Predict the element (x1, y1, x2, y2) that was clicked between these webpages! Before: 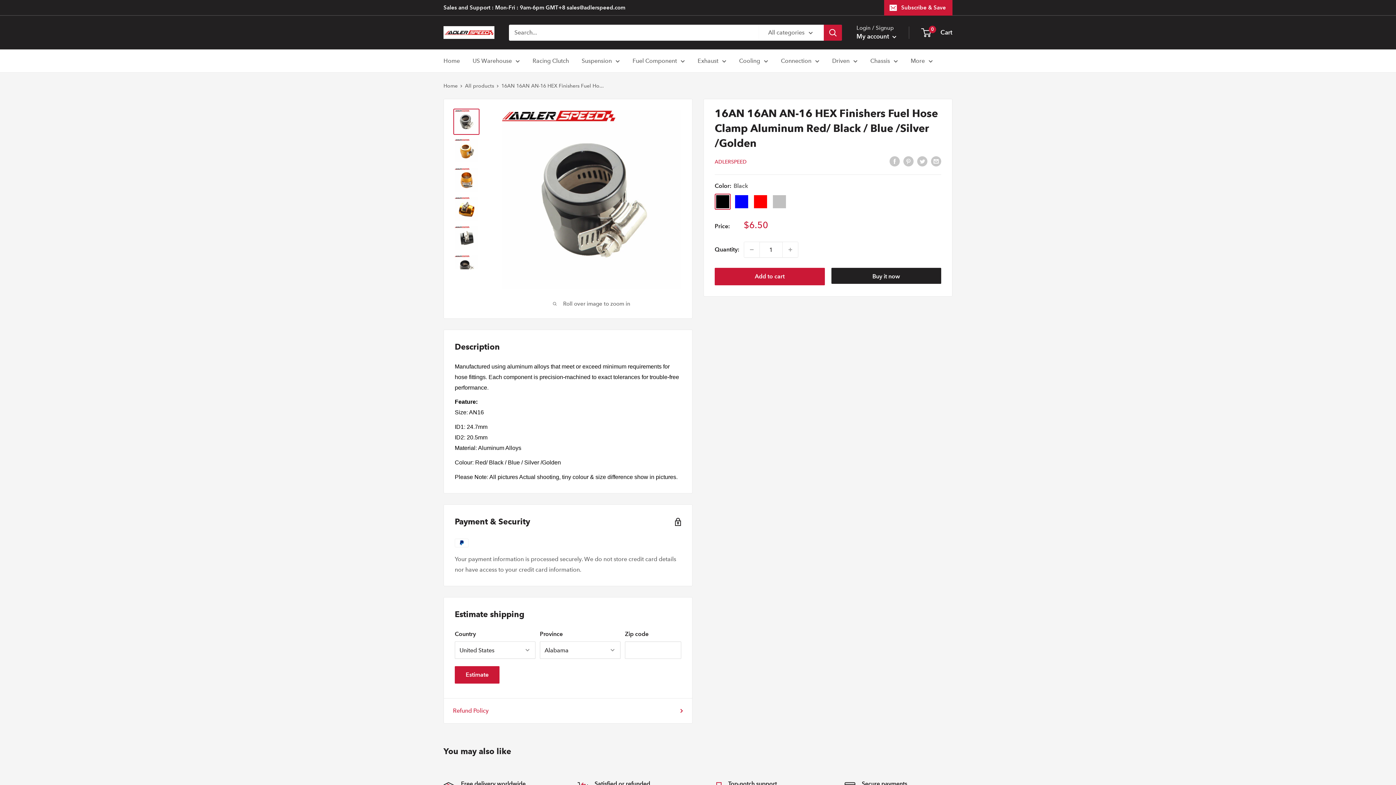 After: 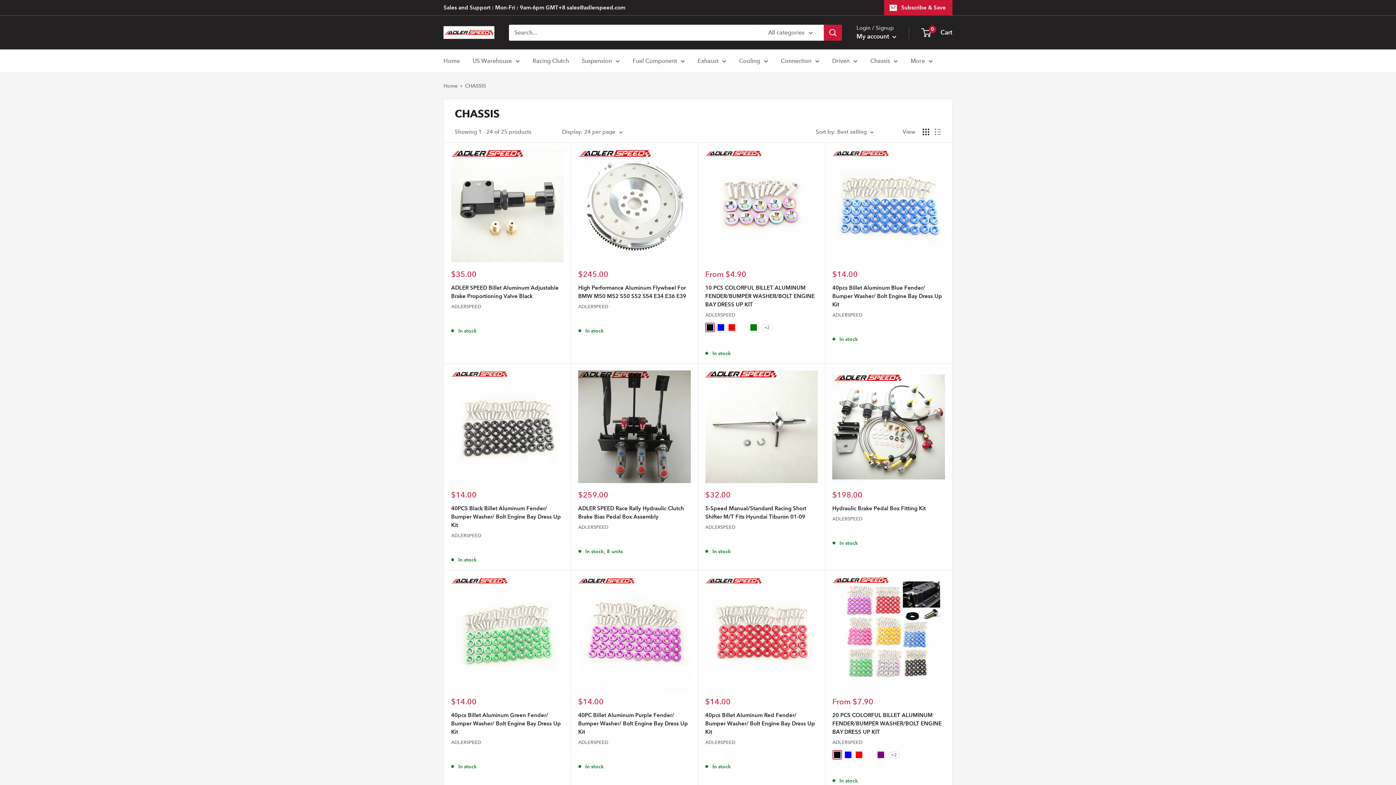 Action: bbox: (870, 55, 898, 66) label: Chassis